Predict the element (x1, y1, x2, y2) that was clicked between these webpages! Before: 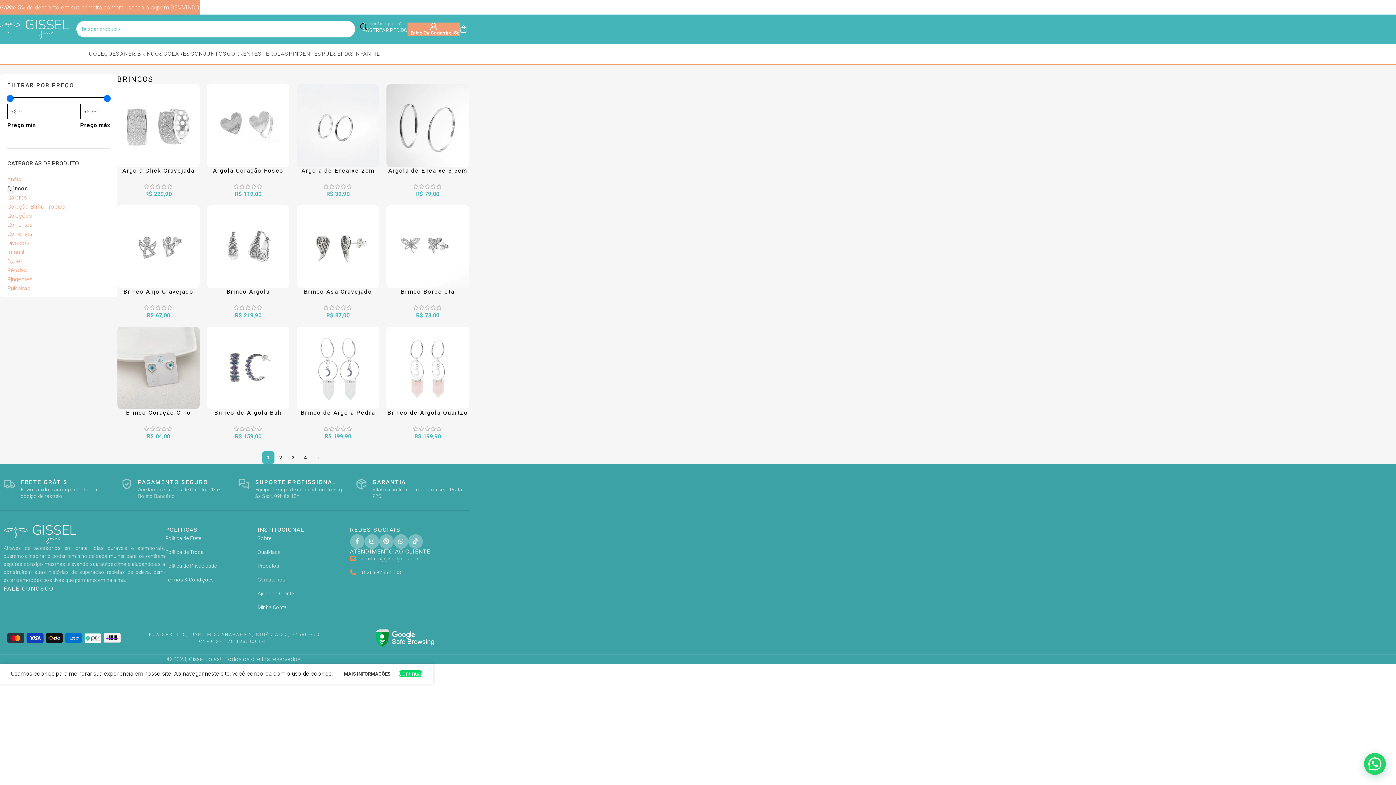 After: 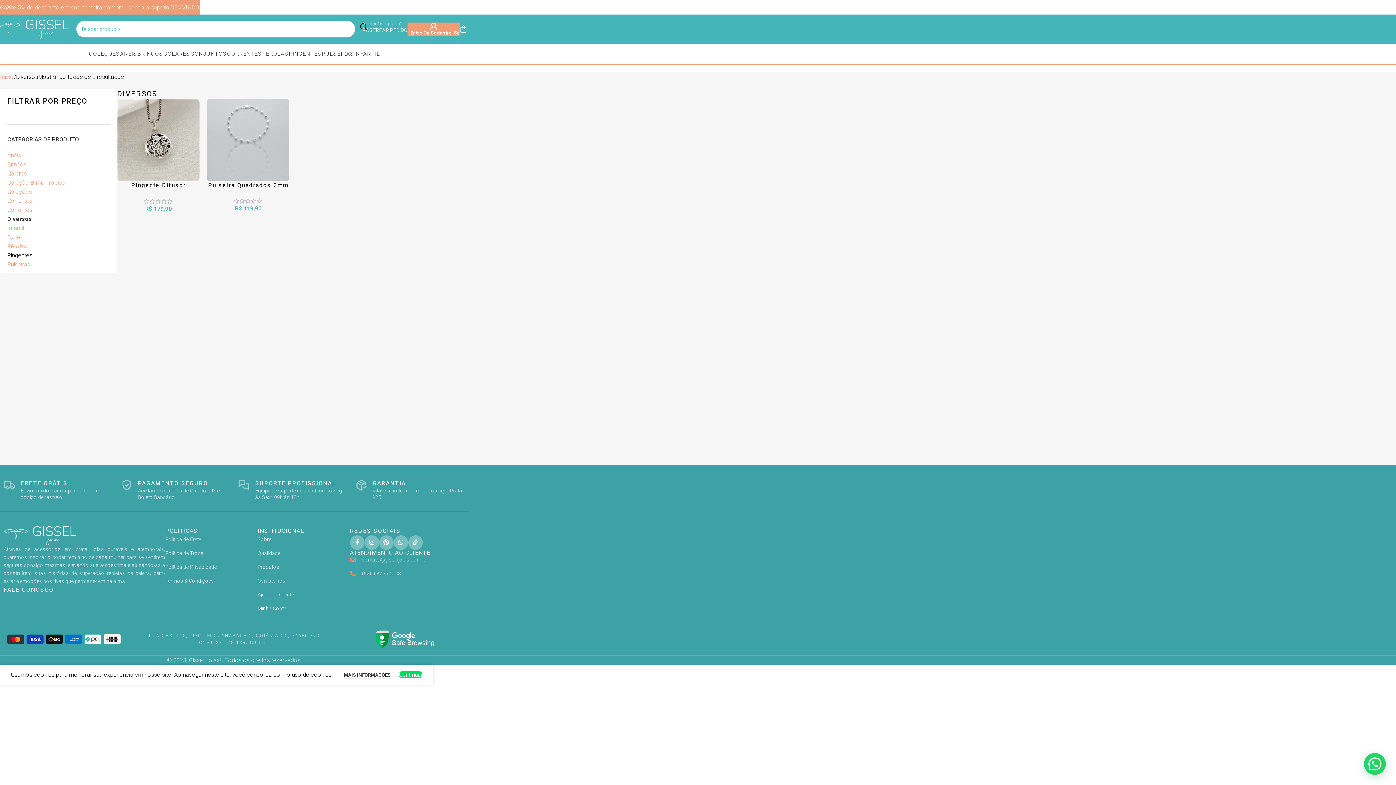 Action: bbox: (7, 224, 110, 233) label: Diversos